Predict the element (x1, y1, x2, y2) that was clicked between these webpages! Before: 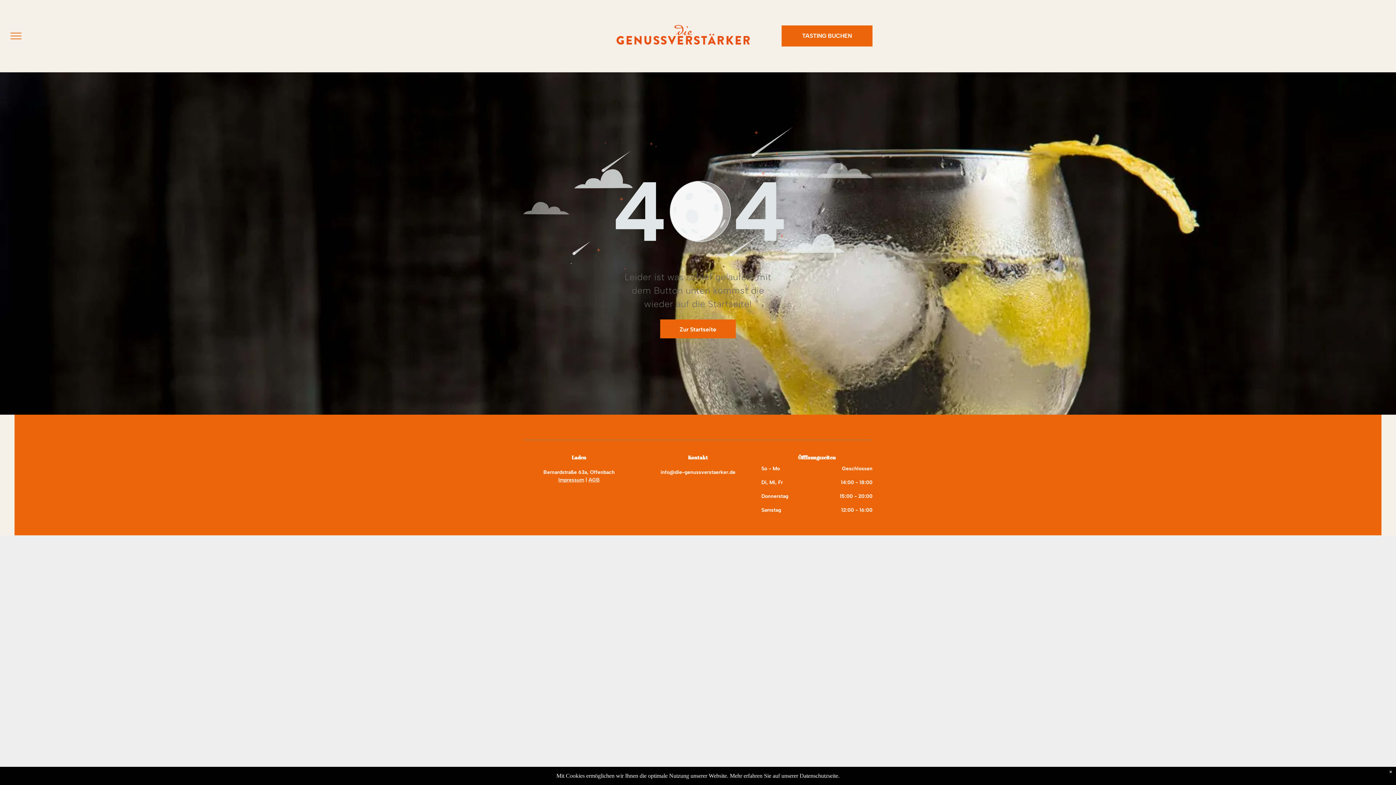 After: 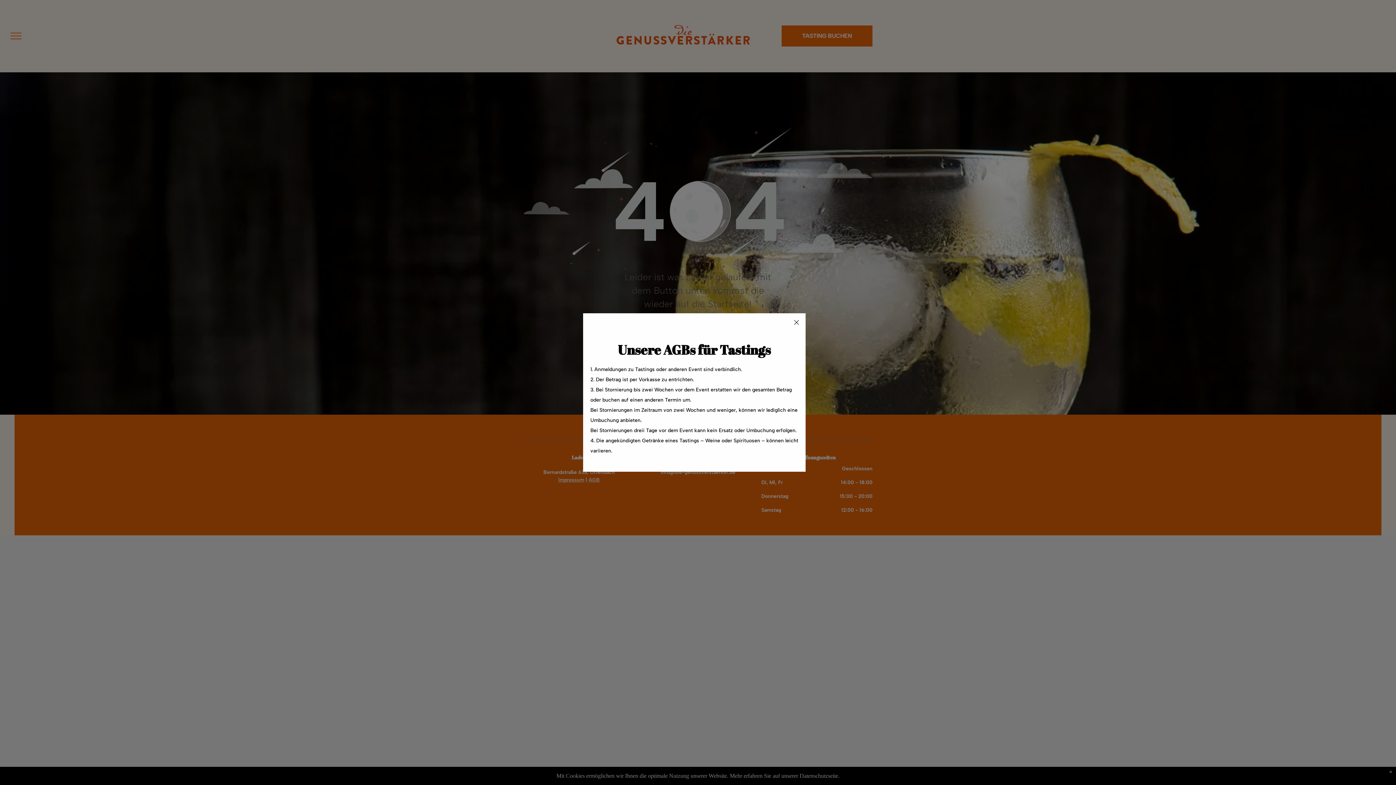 Action: bbox: (588, 477, 599, 483) label: AGB